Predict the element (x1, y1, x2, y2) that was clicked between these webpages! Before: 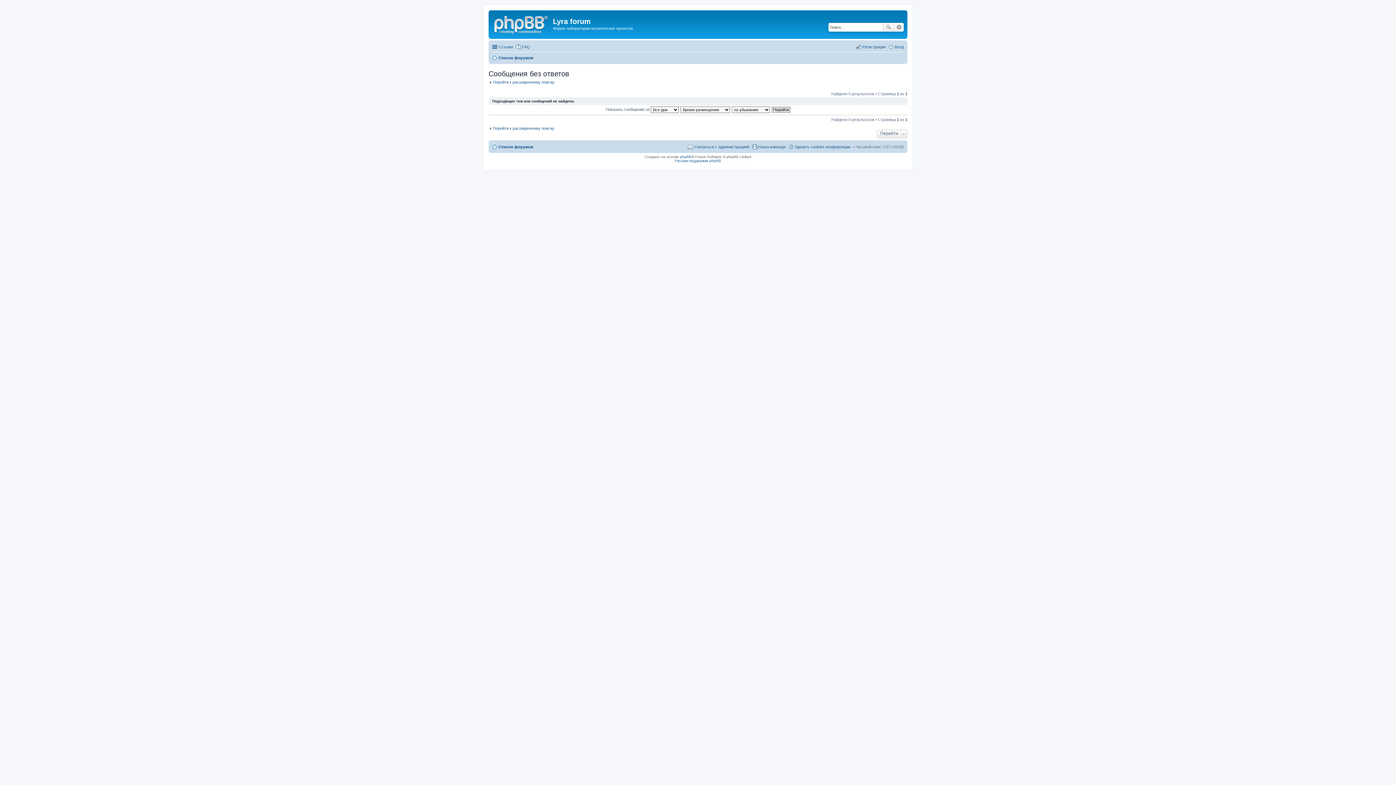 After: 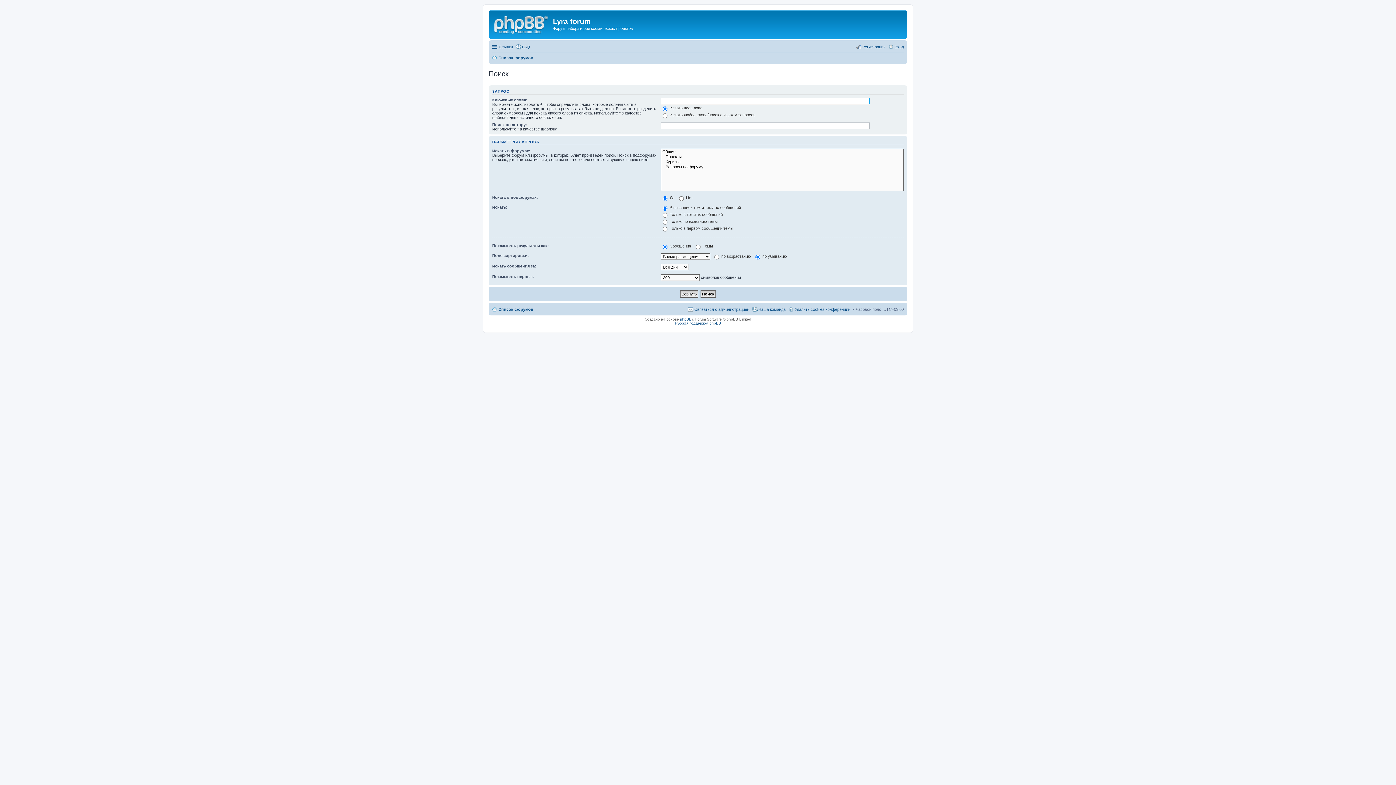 Action: label: Перейти к расширенному поиску bbox: (488, 79, 554, 84)